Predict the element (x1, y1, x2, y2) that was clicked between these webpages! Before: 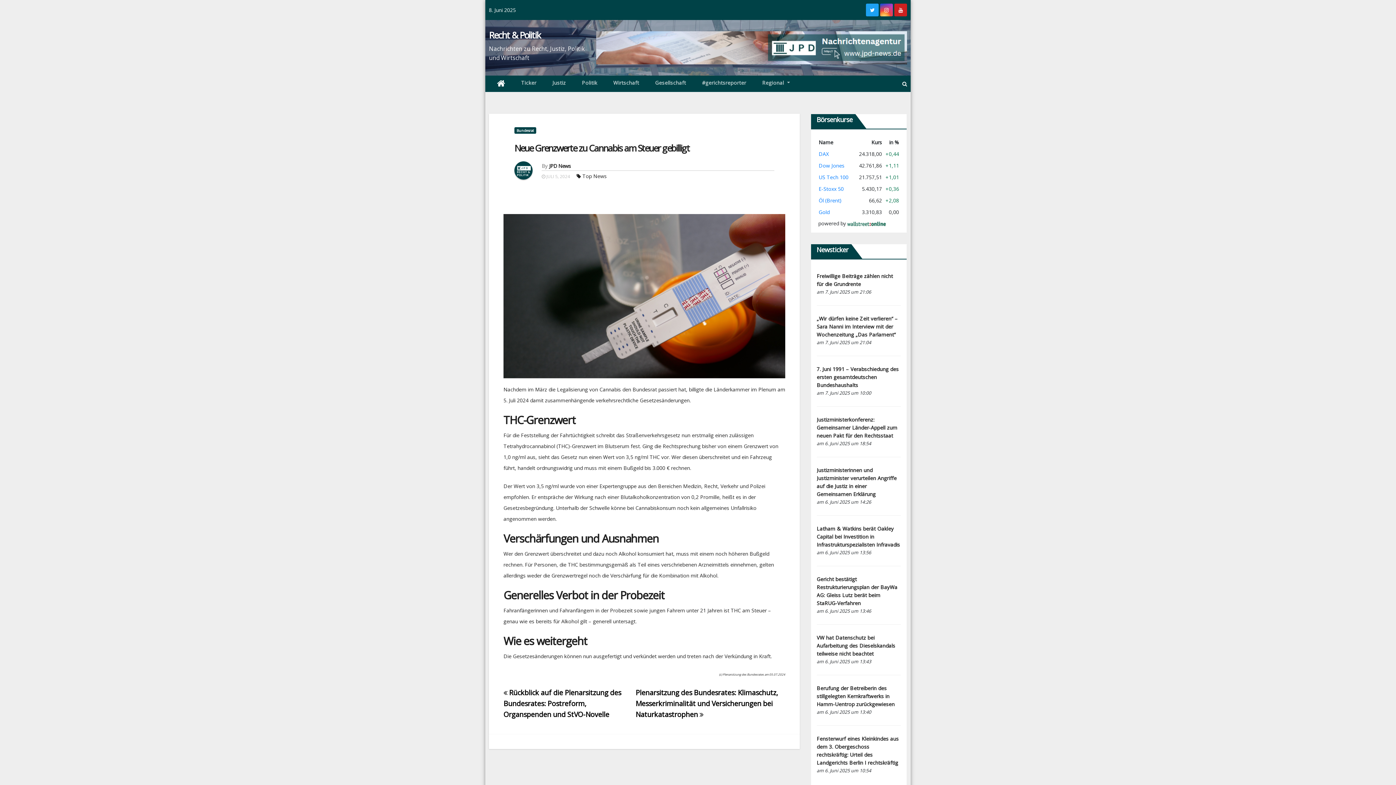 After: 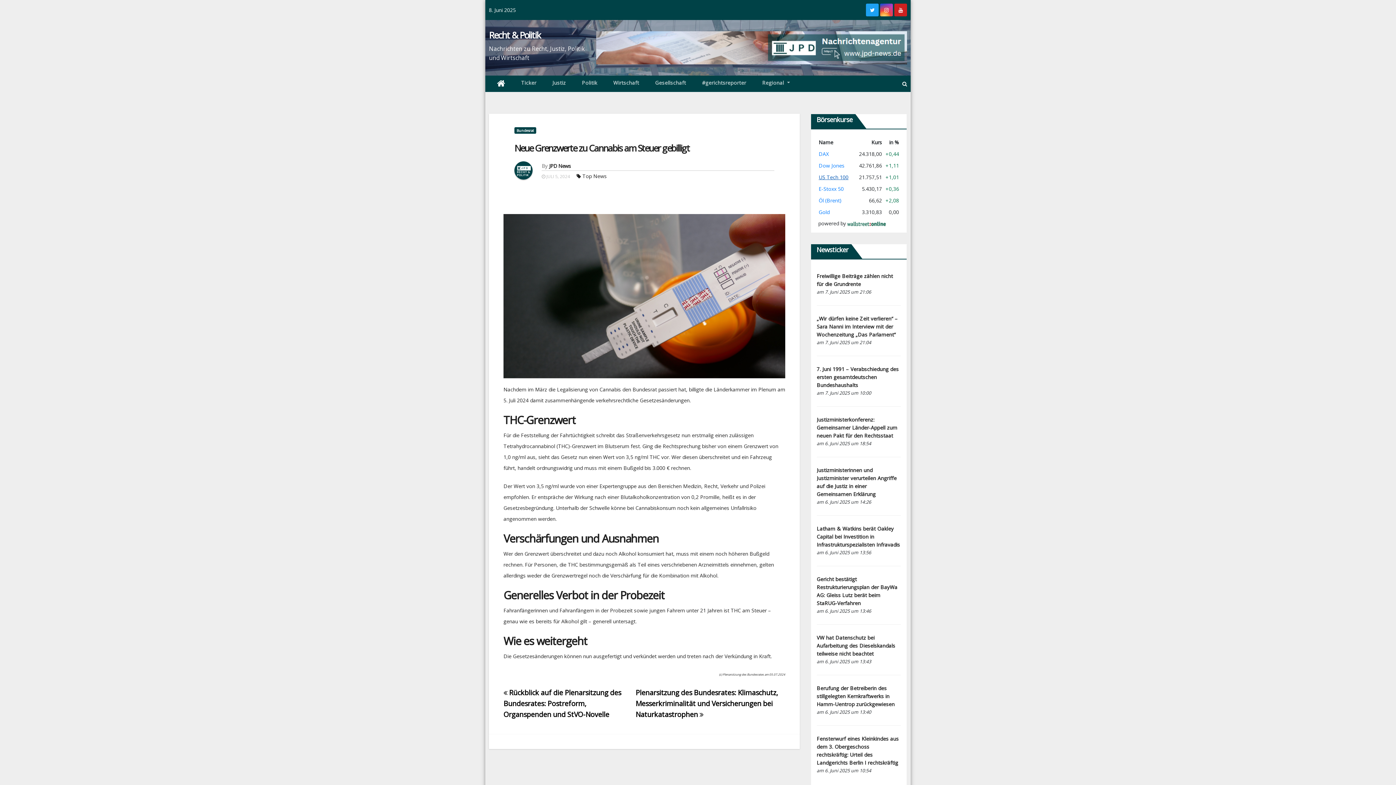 Action: label: US Tech 100 bbox: (818, 175, 845, 180)